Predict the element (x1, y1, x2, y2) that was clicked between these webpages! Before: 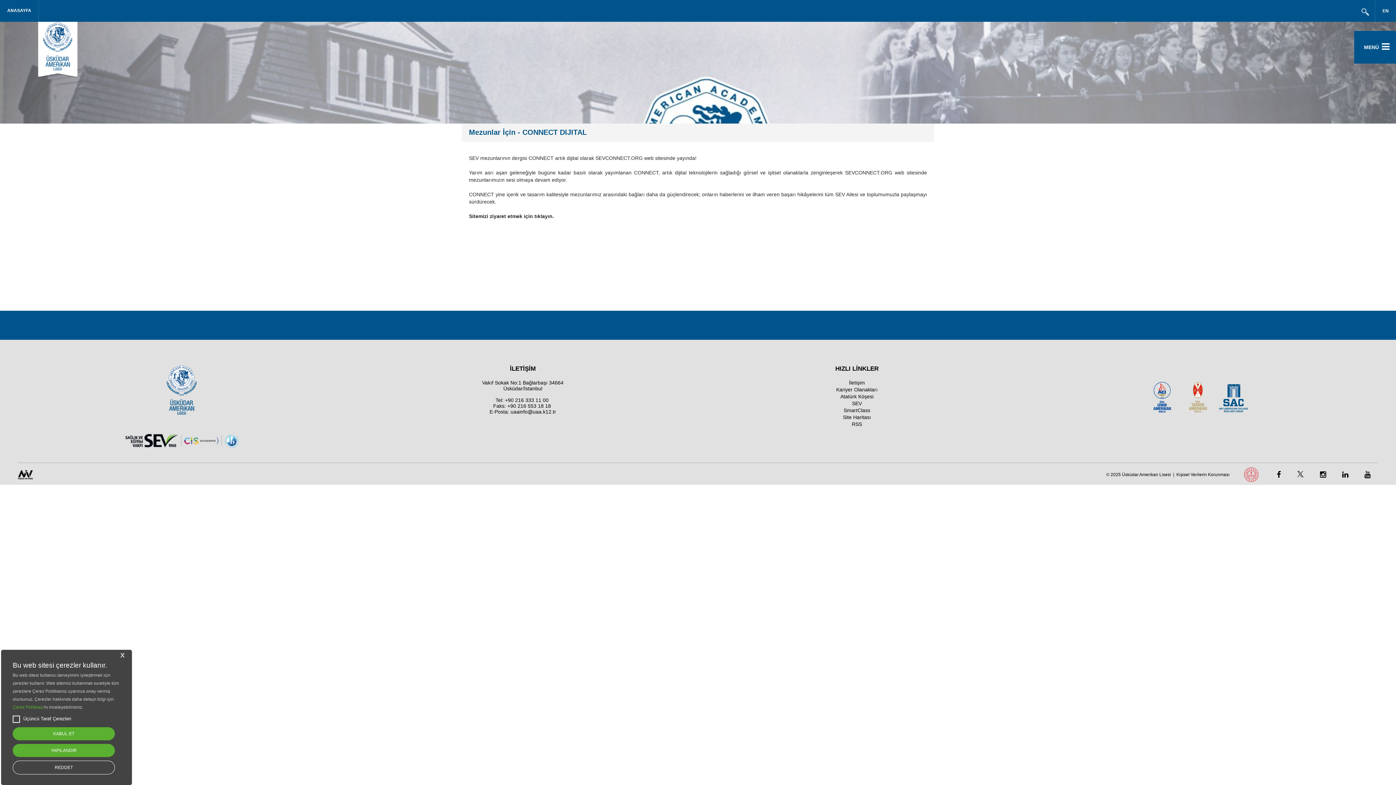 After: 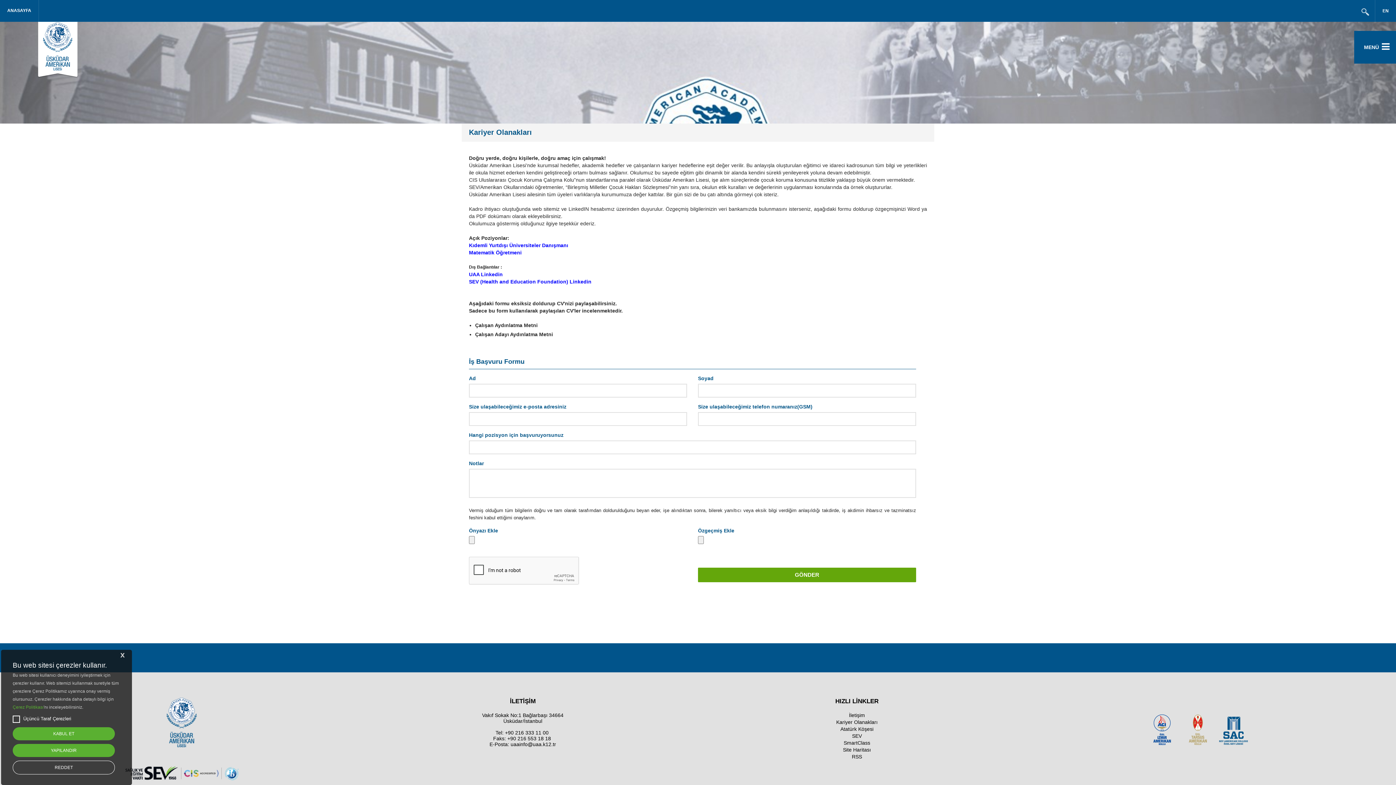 Action: bbox: (836, 386, 877, 392) label: Kariyer Olanakları